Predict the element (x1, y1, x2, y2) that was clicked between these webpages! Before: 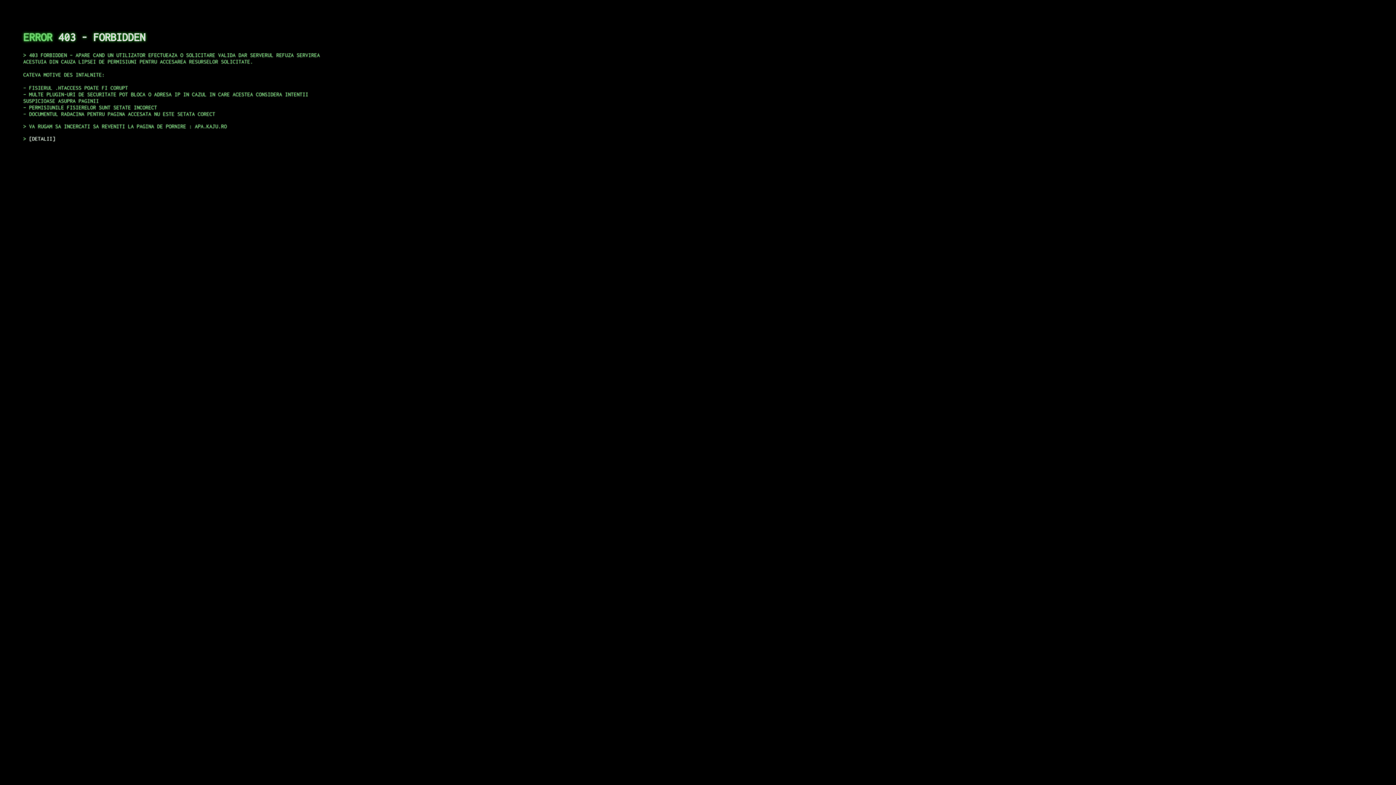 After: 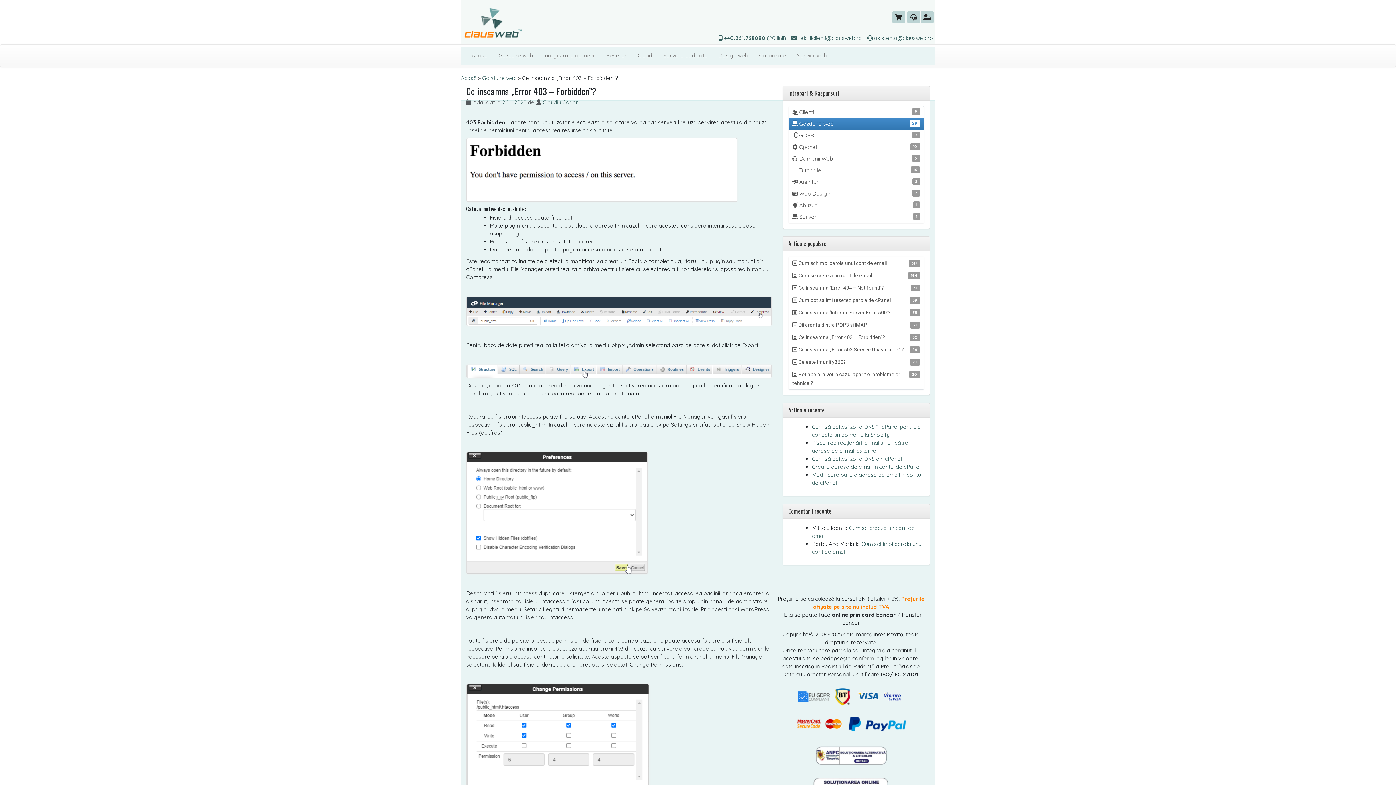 Action: bbox: (29, 135, 55, 141) label: DETALII